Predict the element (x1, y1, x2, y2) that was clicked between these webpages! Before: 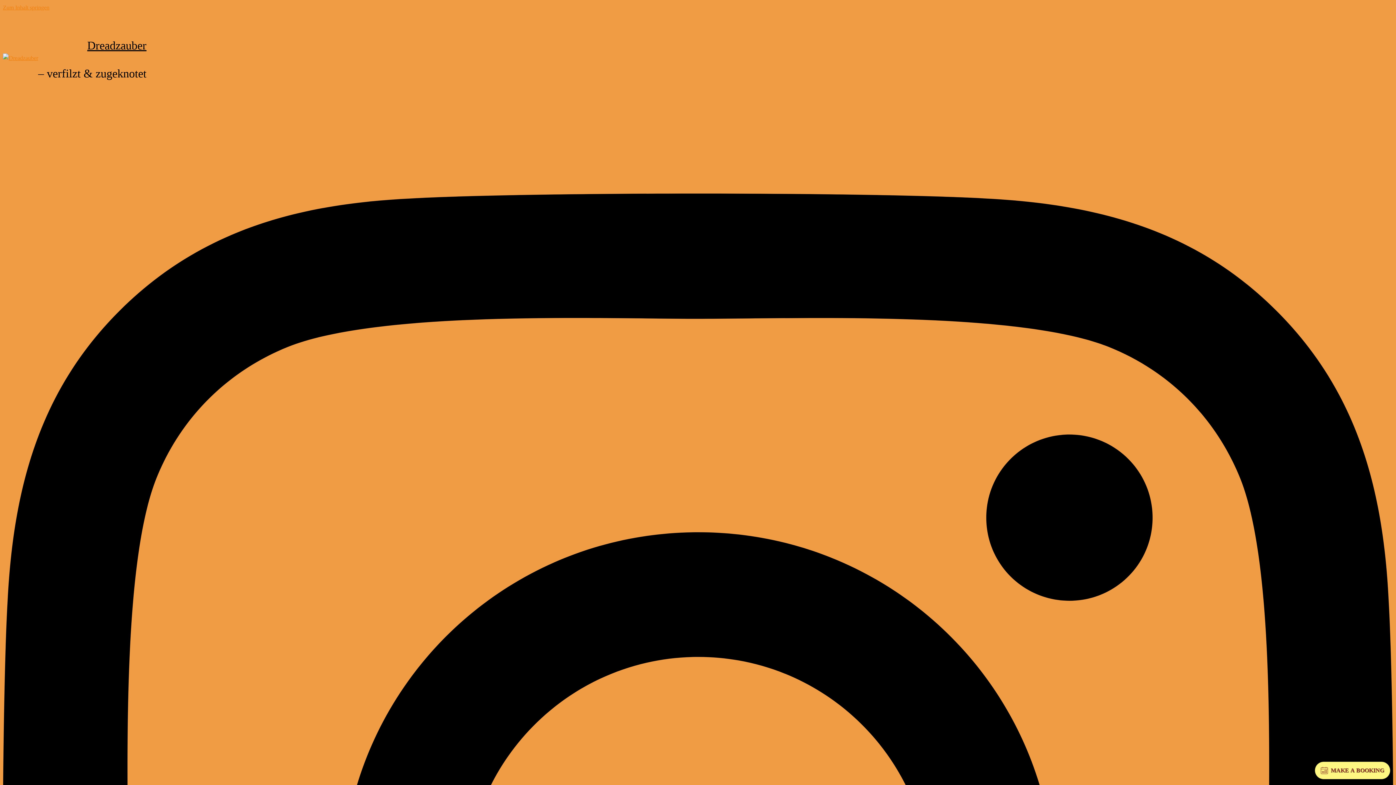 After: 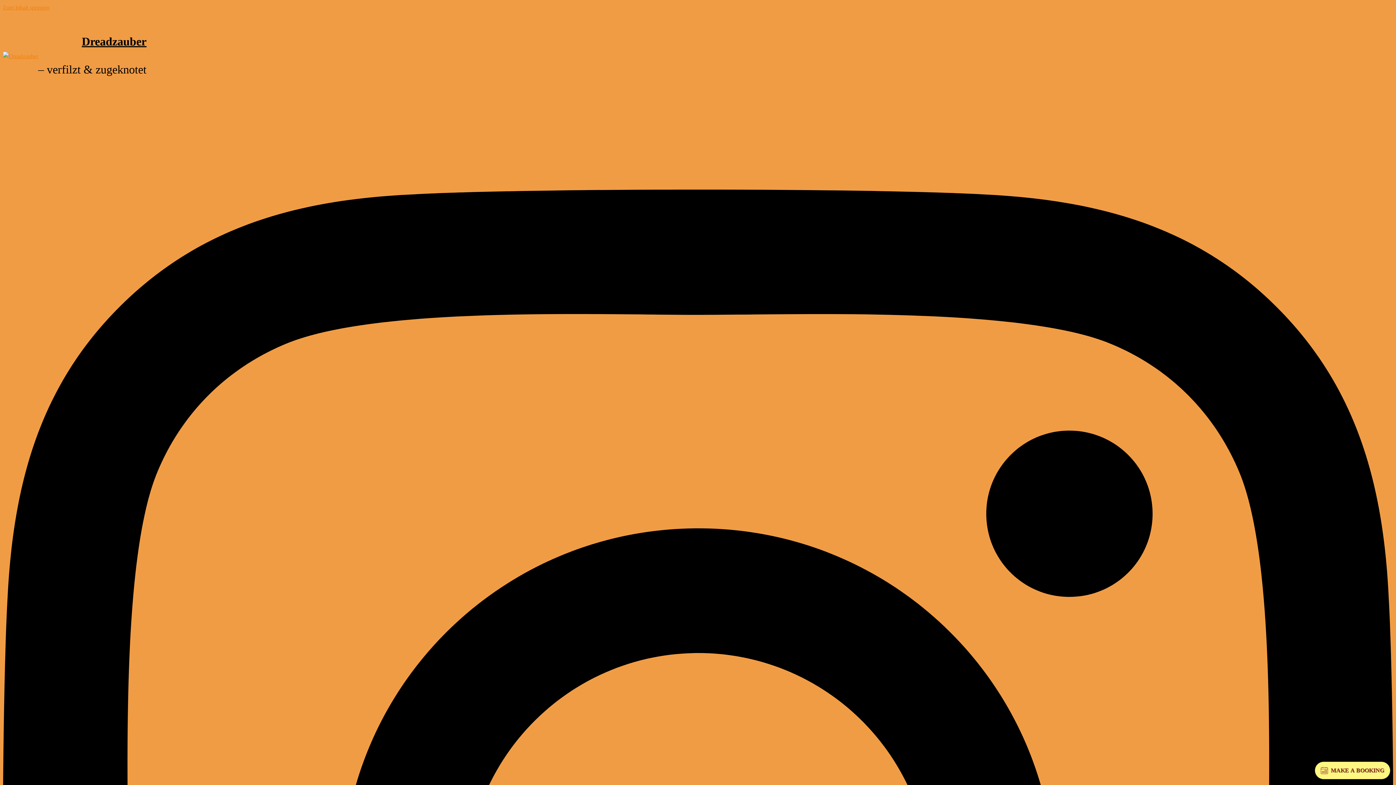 Action: bbox: (87, 38, 146, 52) label: Dreadzauber